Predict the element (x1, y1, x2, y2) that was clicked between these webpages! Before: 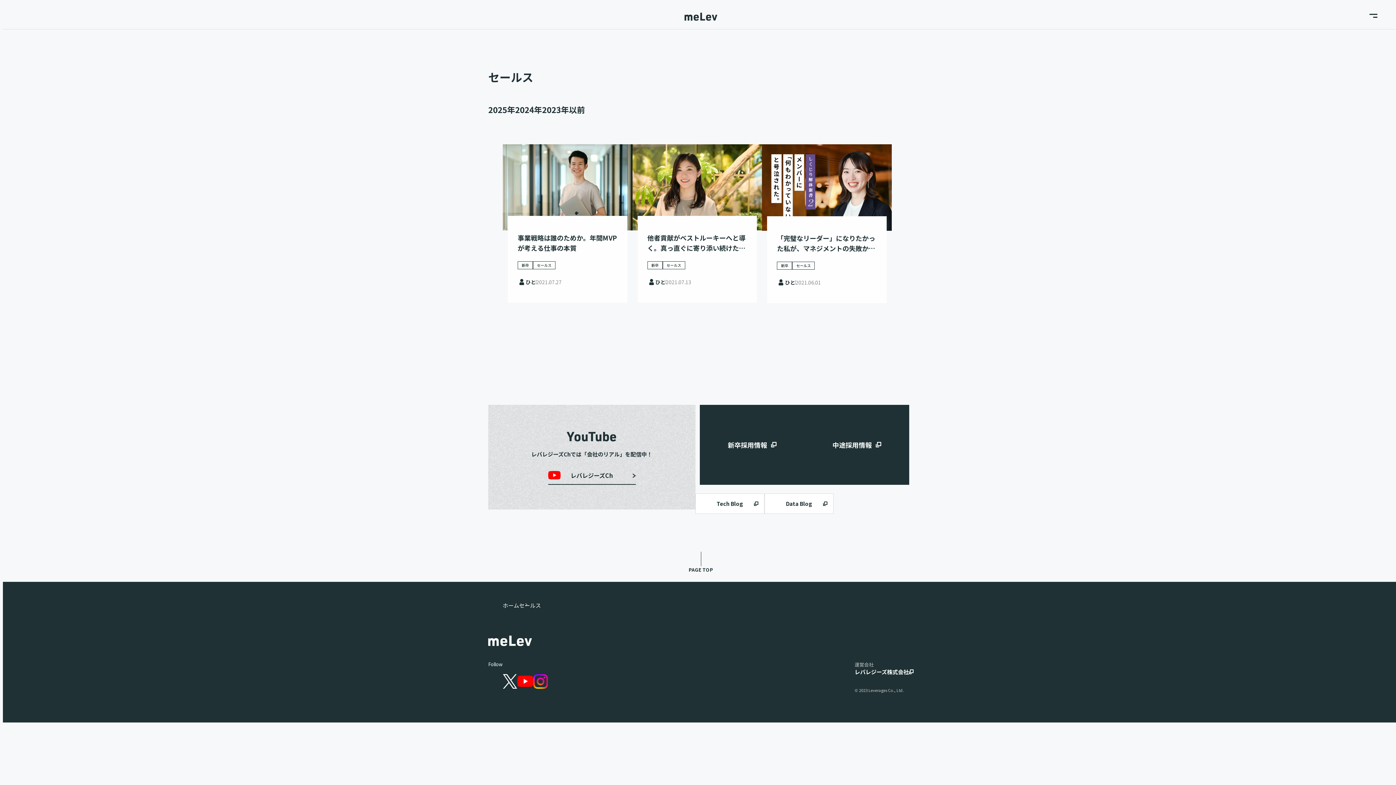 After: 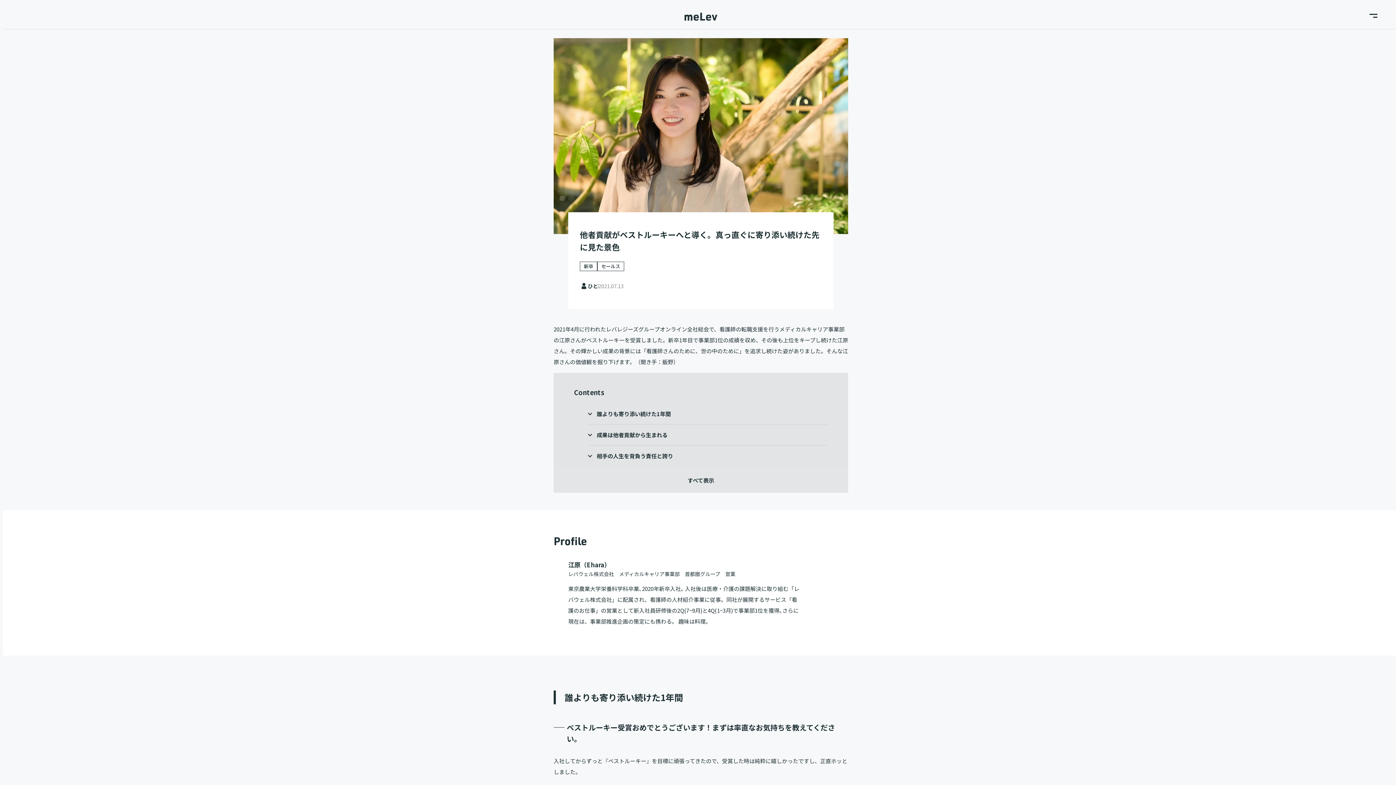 Action: label: 他者貢献がベストルーキーへと導く。真っ直ぐに寄り添い続けた先に見た景色
新卒
セールス

ひと

2021.07.13 bbox: (632, 144, 762, 302)